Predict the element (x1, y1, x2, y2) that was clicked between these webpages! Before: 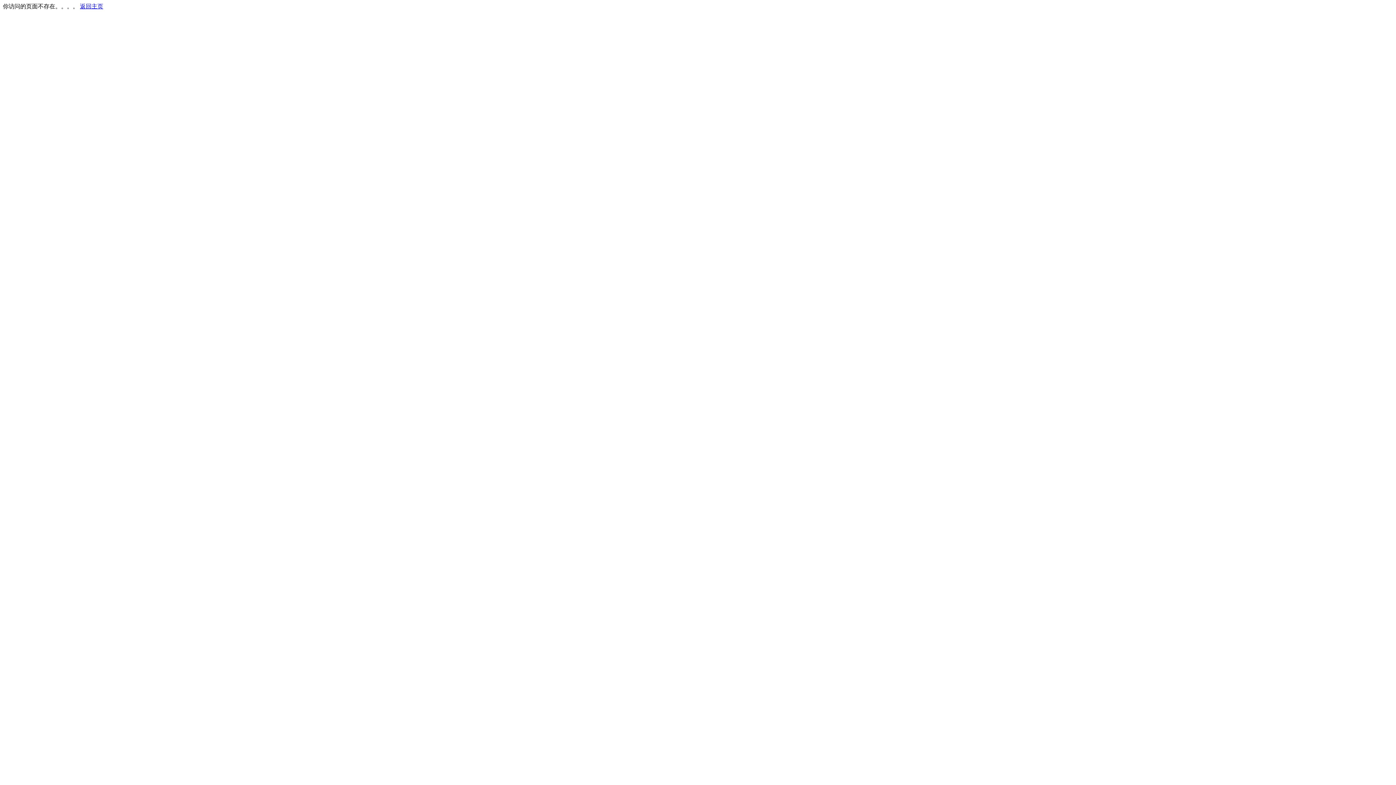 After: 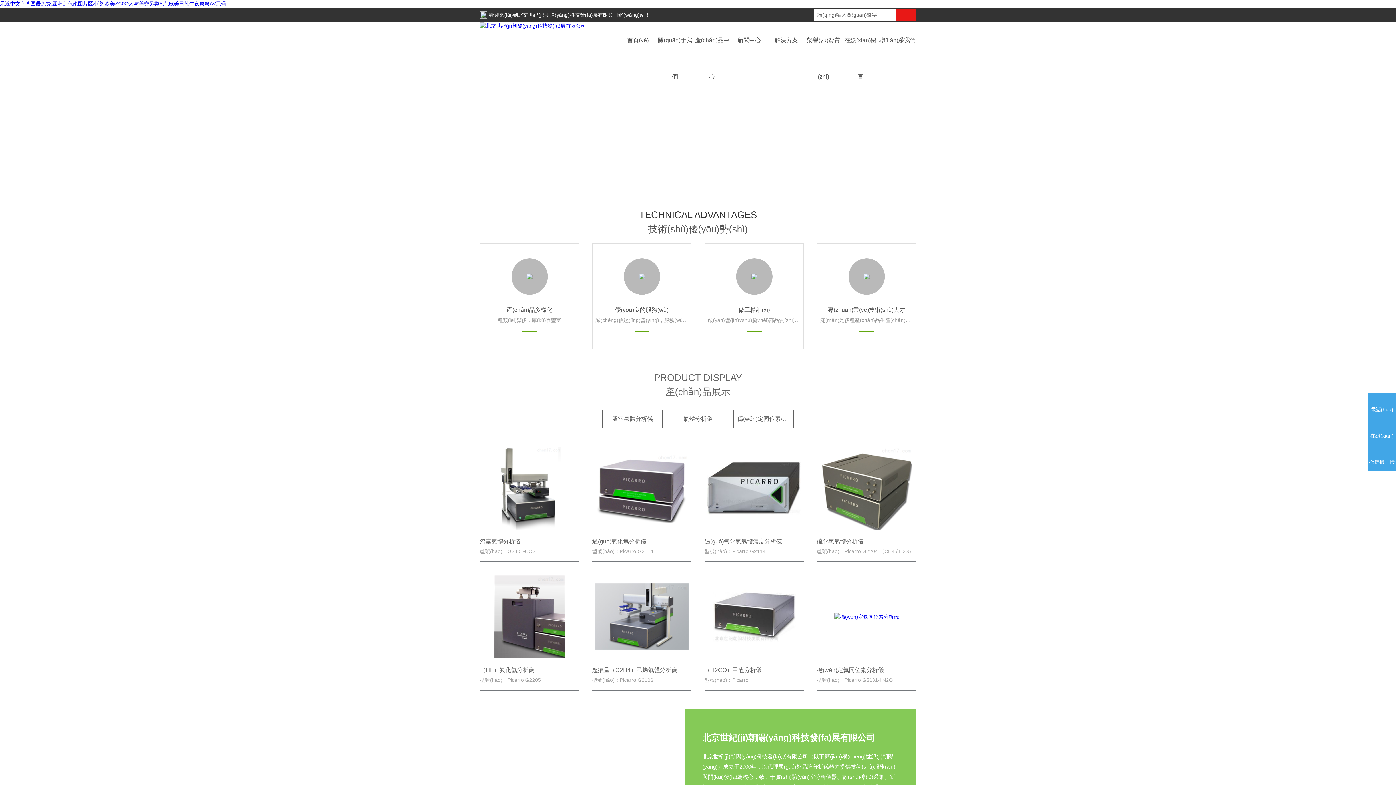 Action: bbox: (80, 3, 103, 9) label: 返回主页